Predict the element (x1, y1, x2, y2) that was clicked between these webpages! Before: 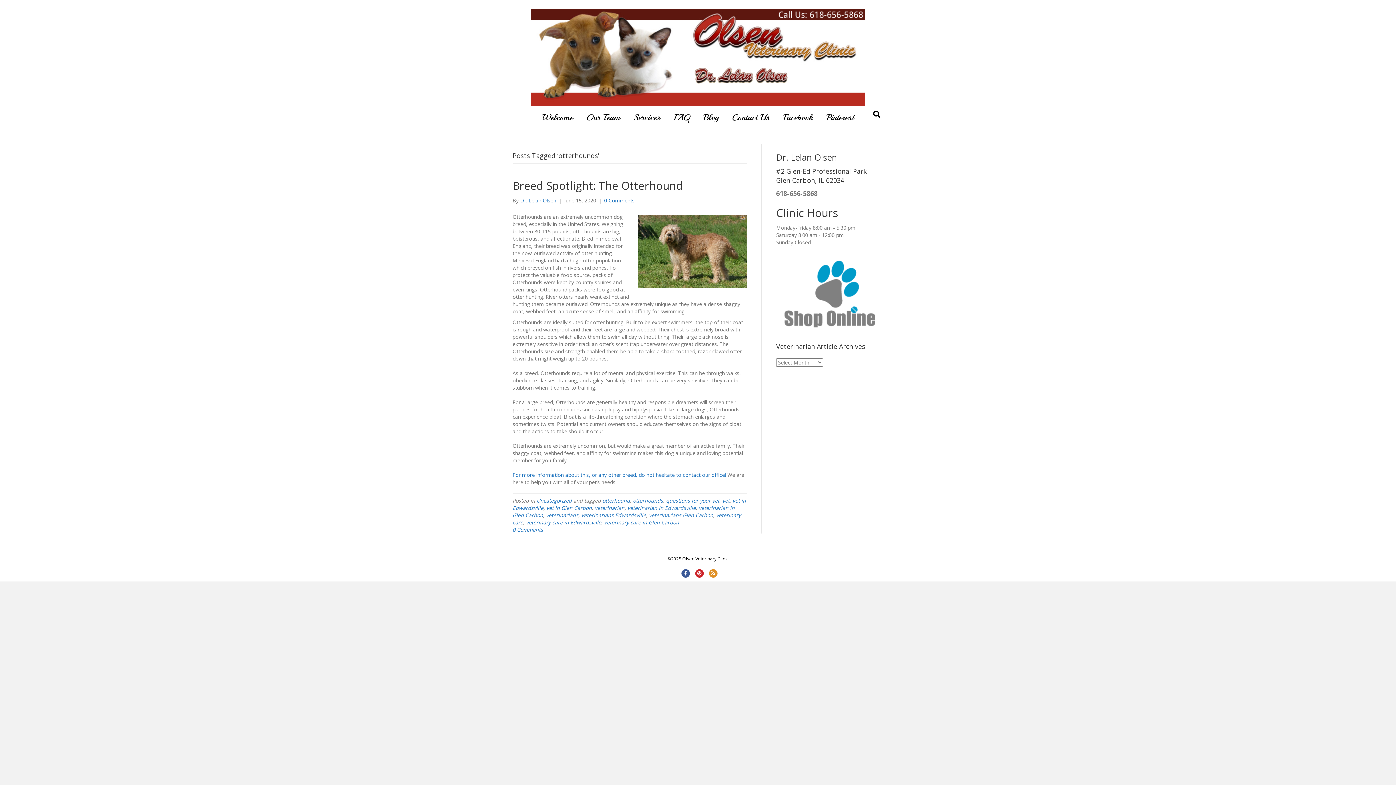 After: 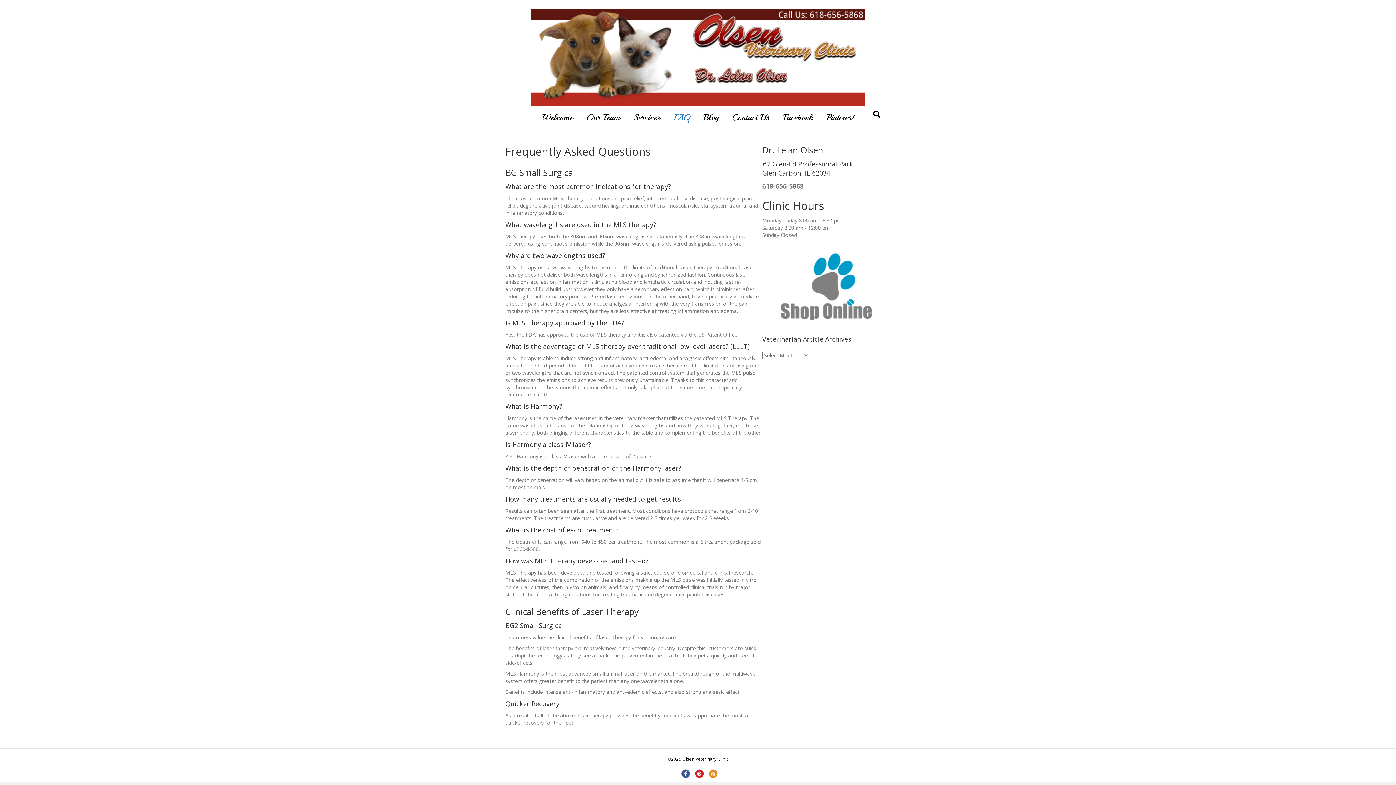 Action: bbox: (668, 106, 695, 129) label: FAQ